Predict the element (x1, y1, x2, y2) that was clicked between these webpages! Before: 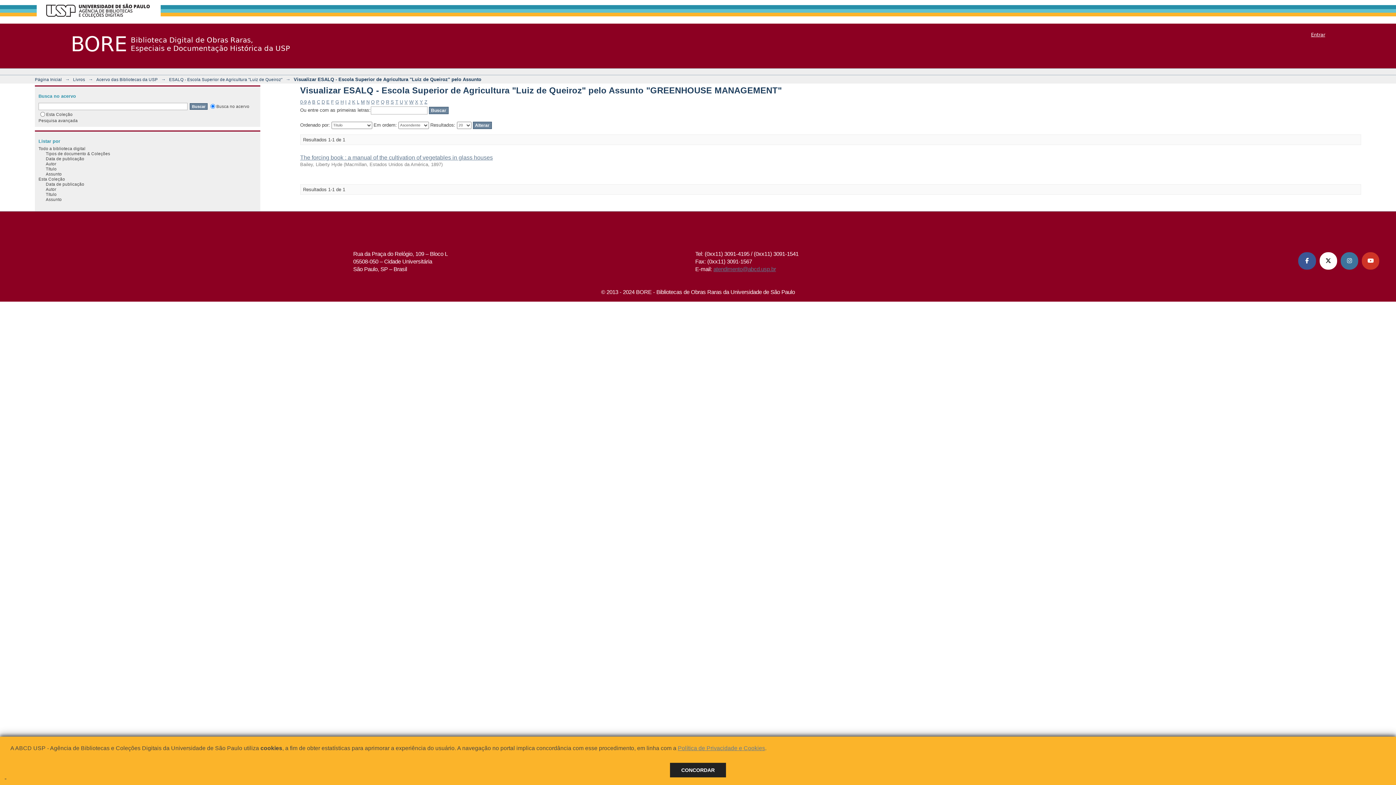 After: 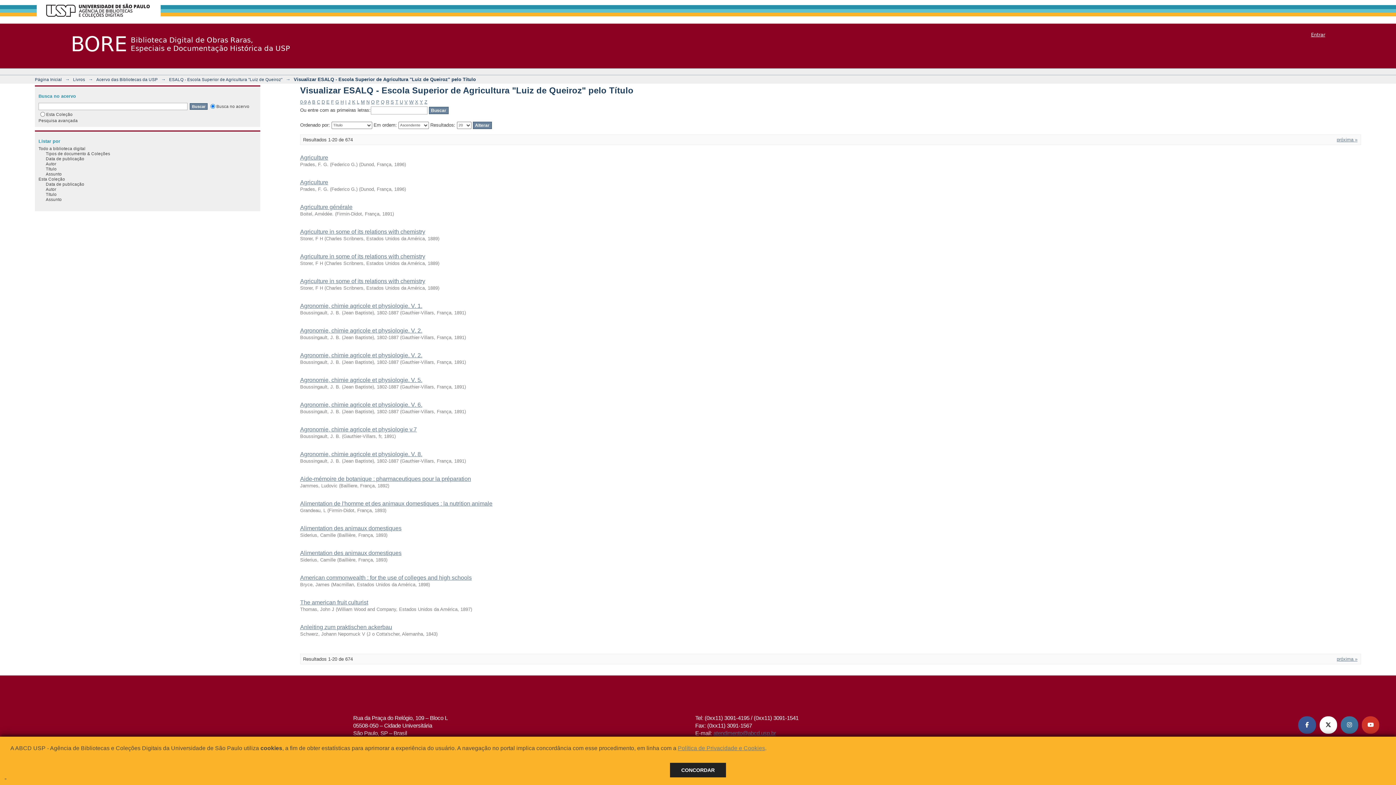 Action: label: Título bbox: (45, 191, 56, 196)